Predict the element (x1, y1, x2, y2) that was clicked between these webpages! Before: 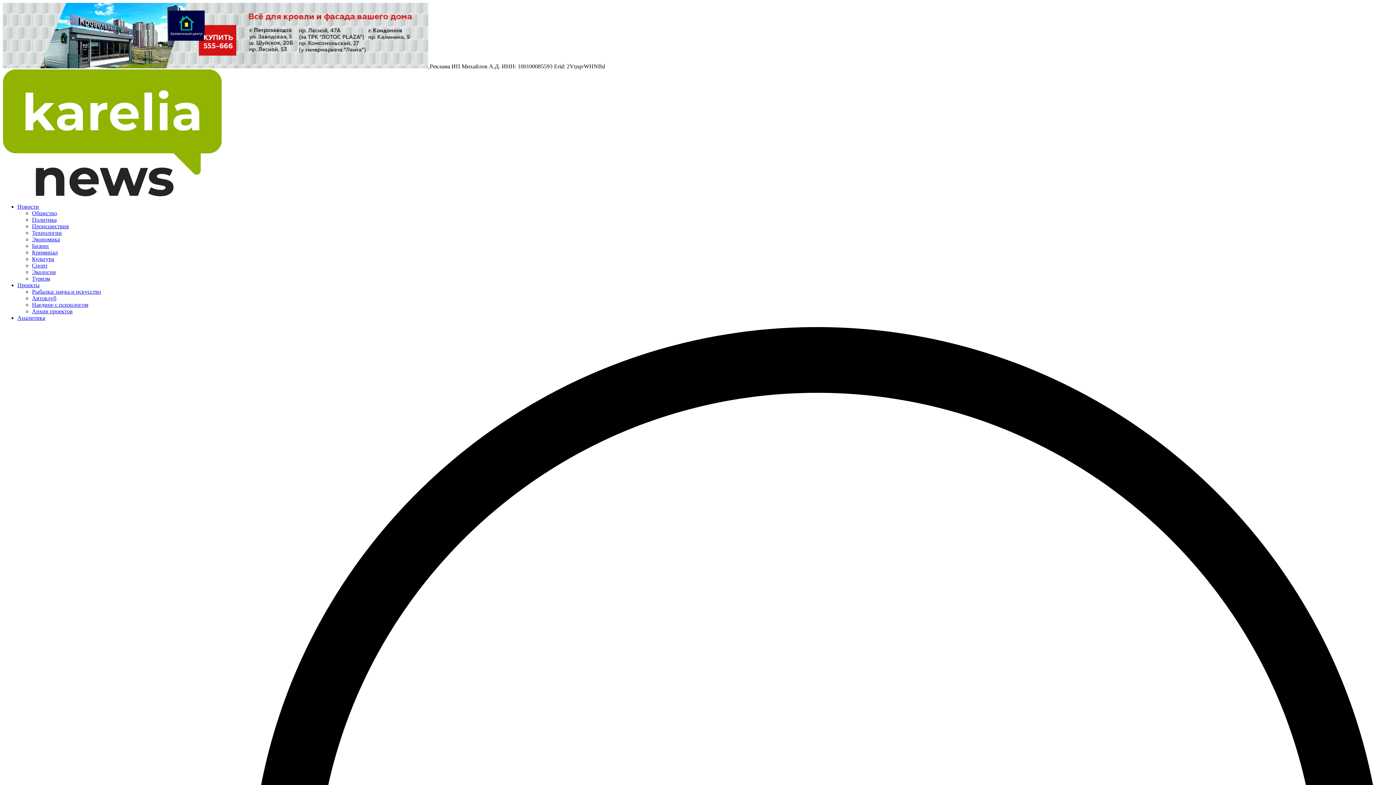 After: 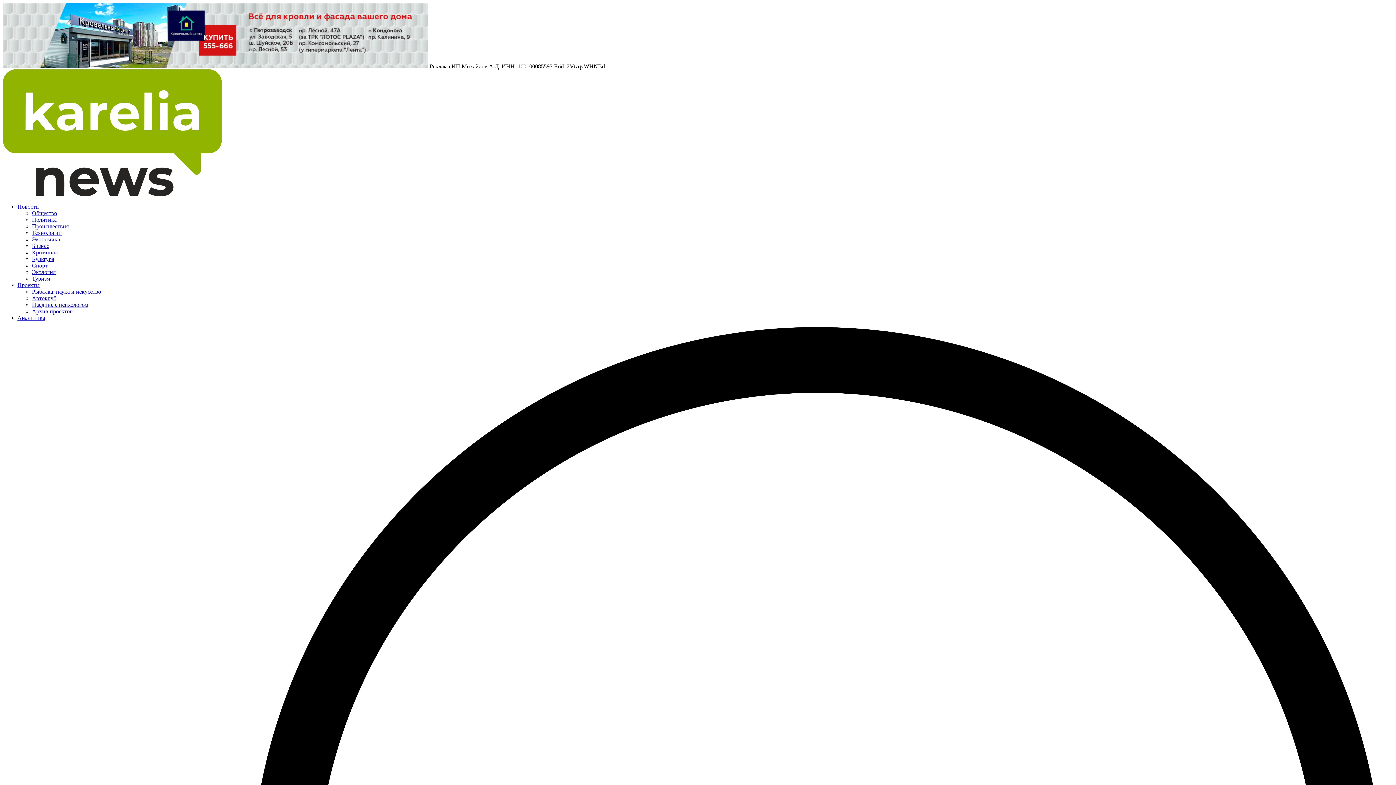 Action: label: Туризм bbox: (32, 275, 50, 281)